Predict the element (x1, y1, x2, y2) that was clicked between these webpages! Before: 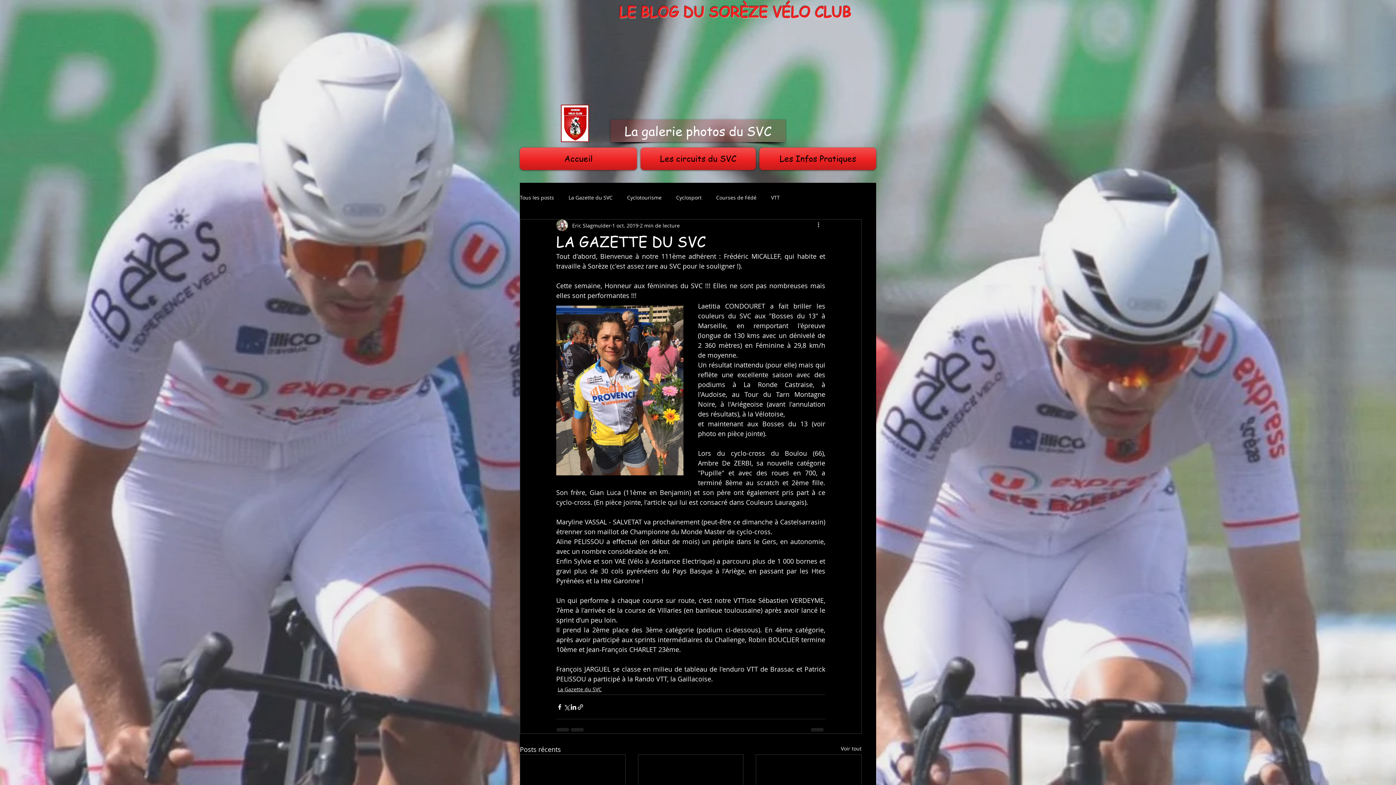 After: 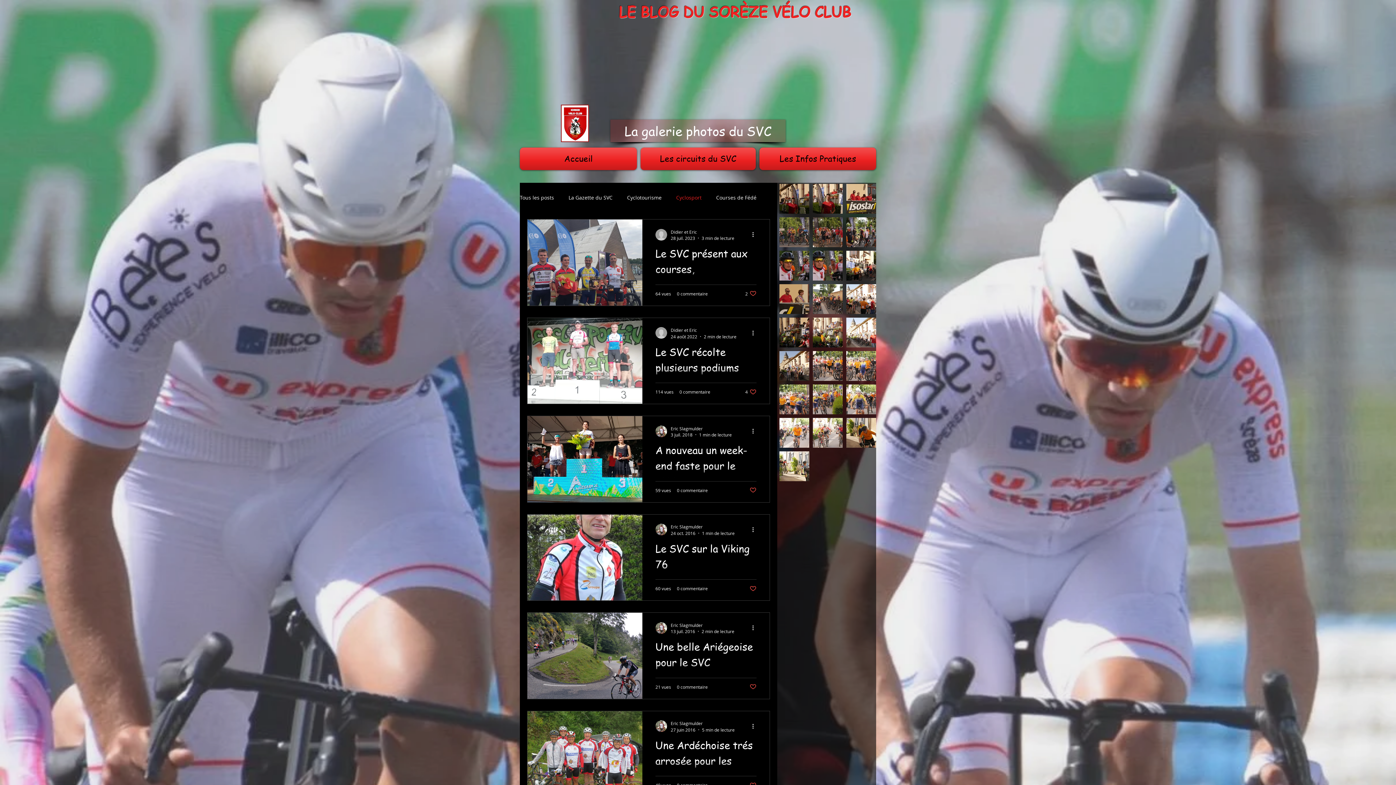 Action: label: Cyclosport bbox: (676, 194, 701, 200)